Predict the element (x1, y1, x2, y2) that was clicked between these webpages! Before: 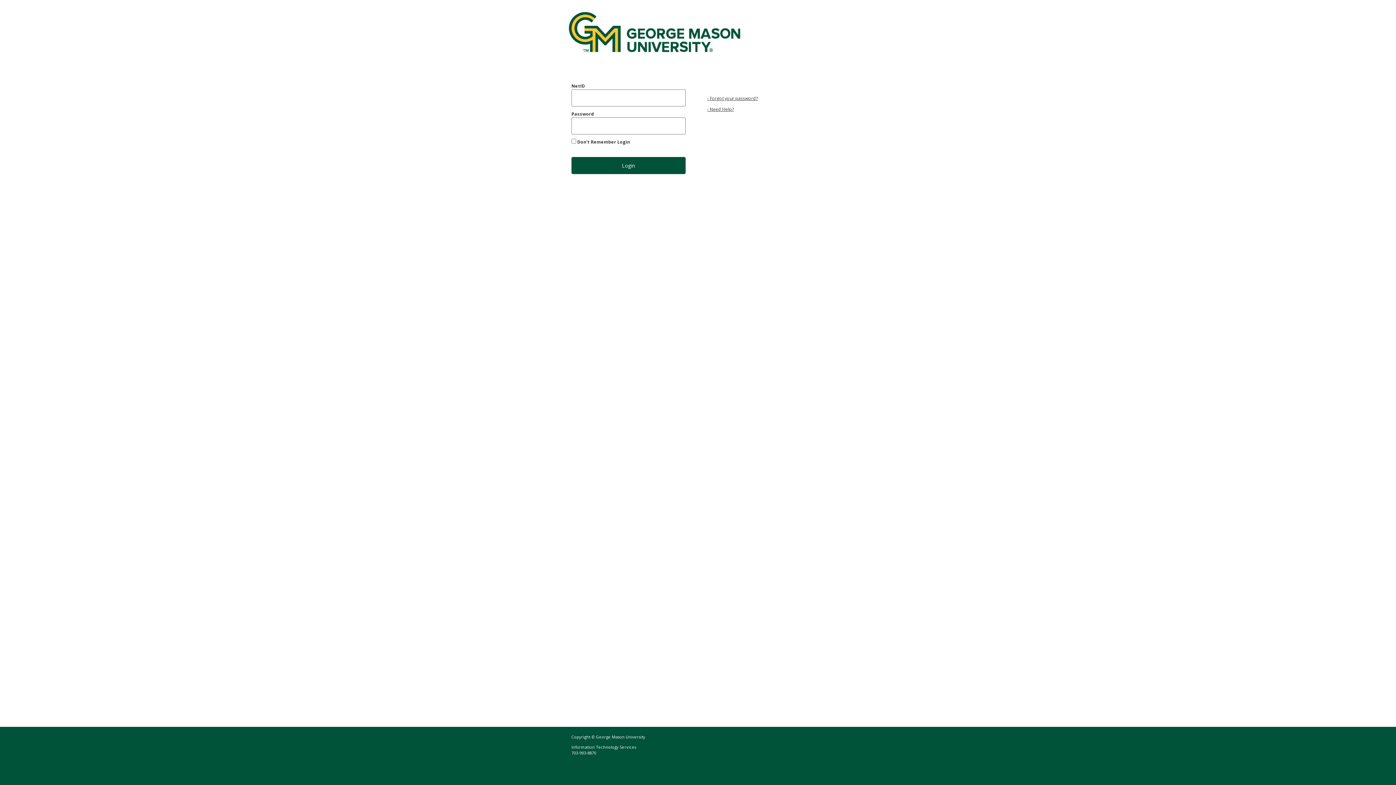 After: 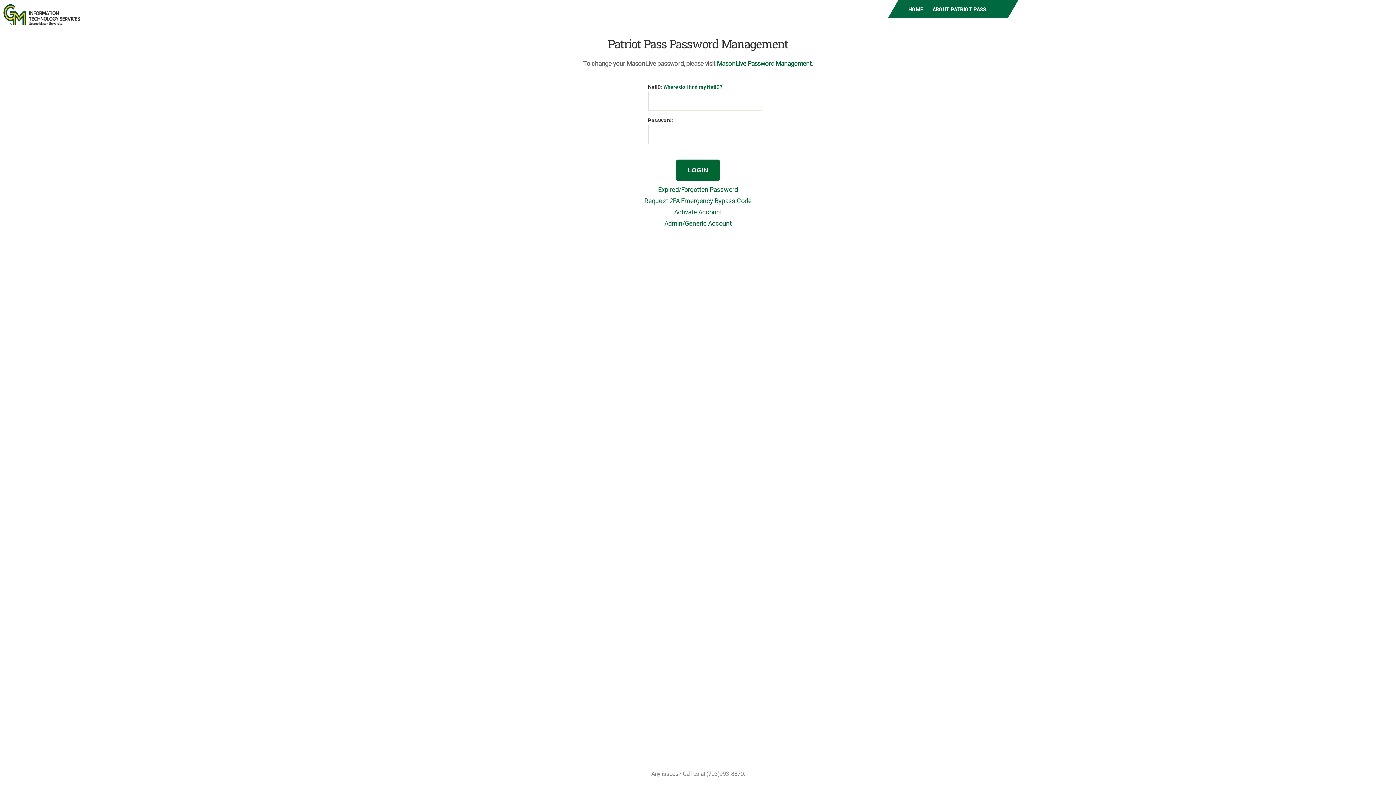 Action: bbox: (707, 93, 829, 104) label: › Forgot your password?